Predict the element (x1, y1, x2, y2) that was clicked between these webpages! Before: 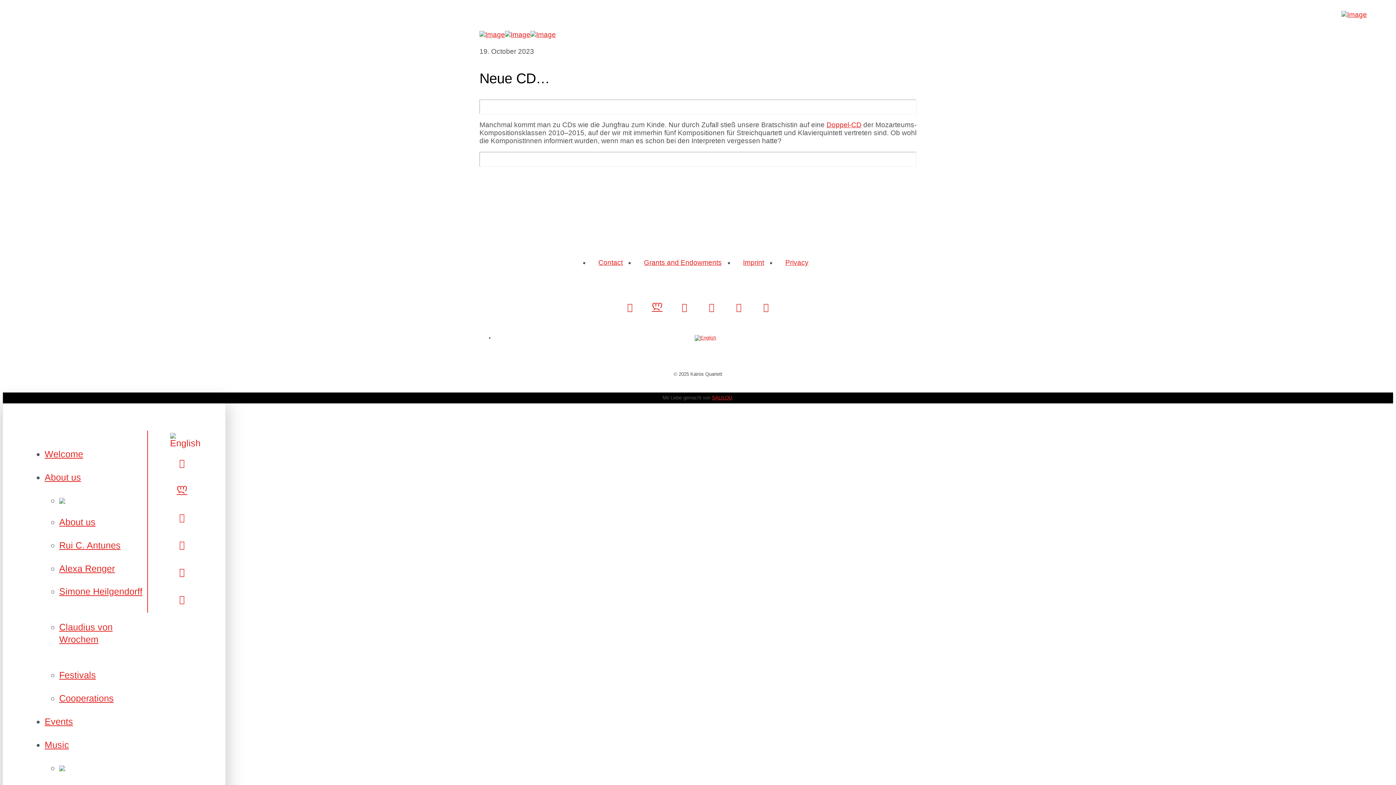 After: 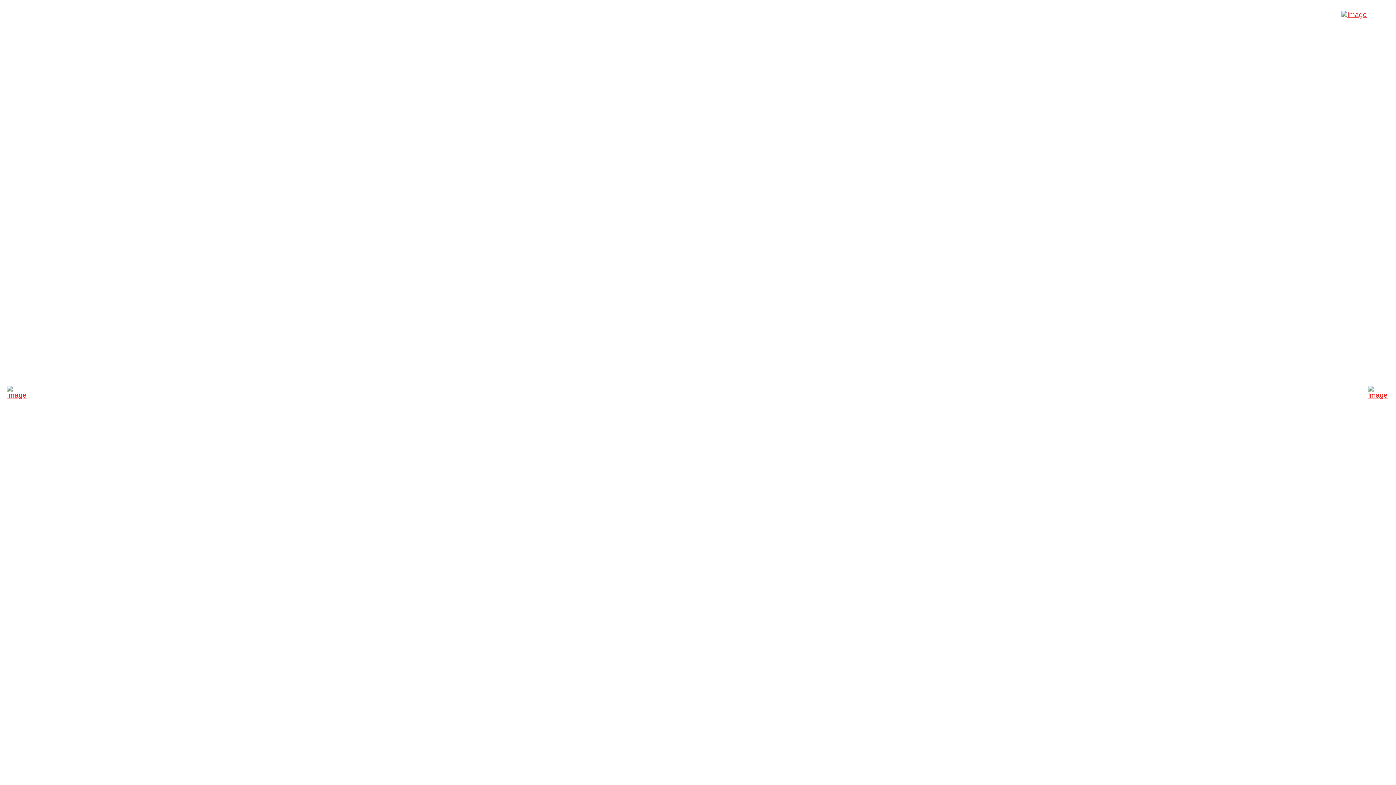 Action: bbox: (44, 443, 147, 466) label: Welcome